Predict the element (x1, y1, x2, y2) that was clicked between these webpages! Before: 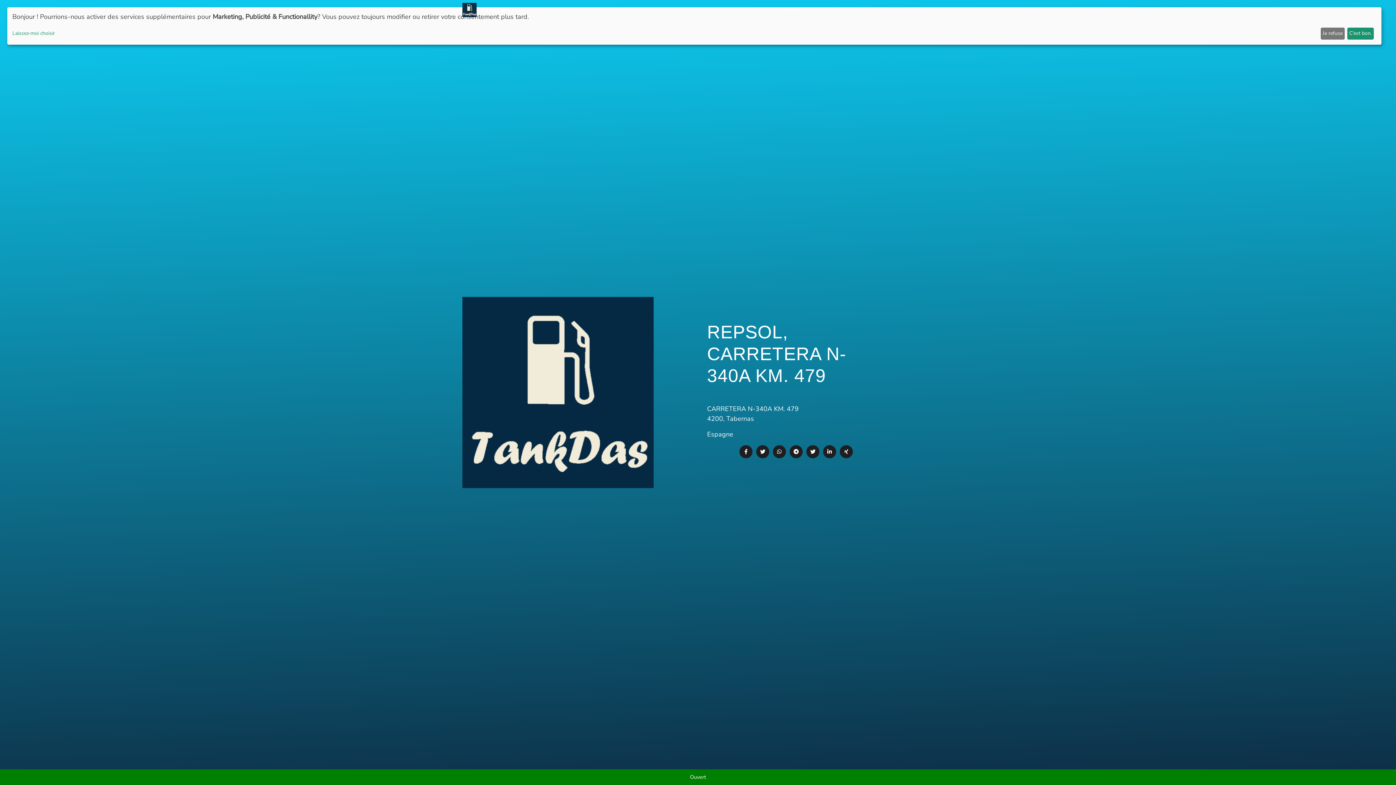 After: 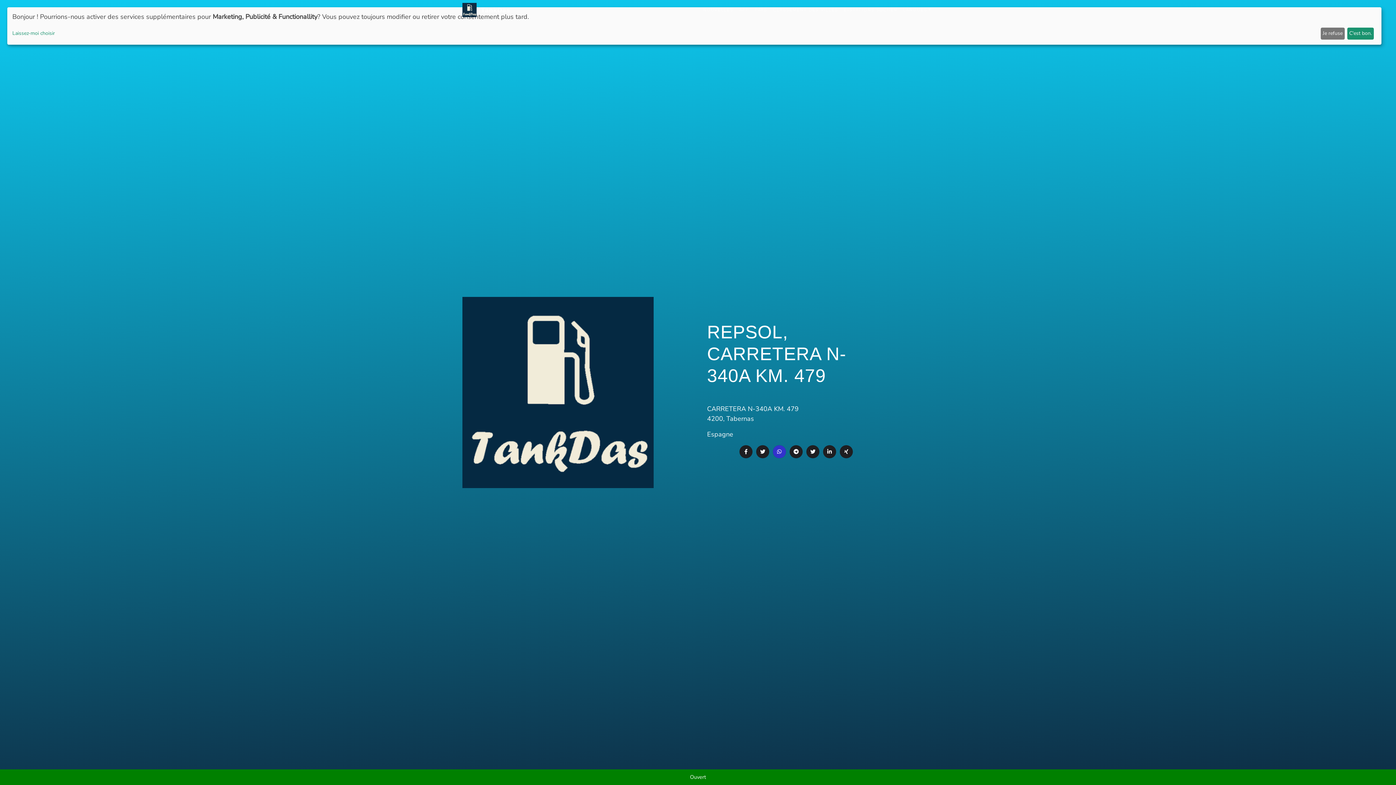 Action: bbox: (773, 445, 786, 458)